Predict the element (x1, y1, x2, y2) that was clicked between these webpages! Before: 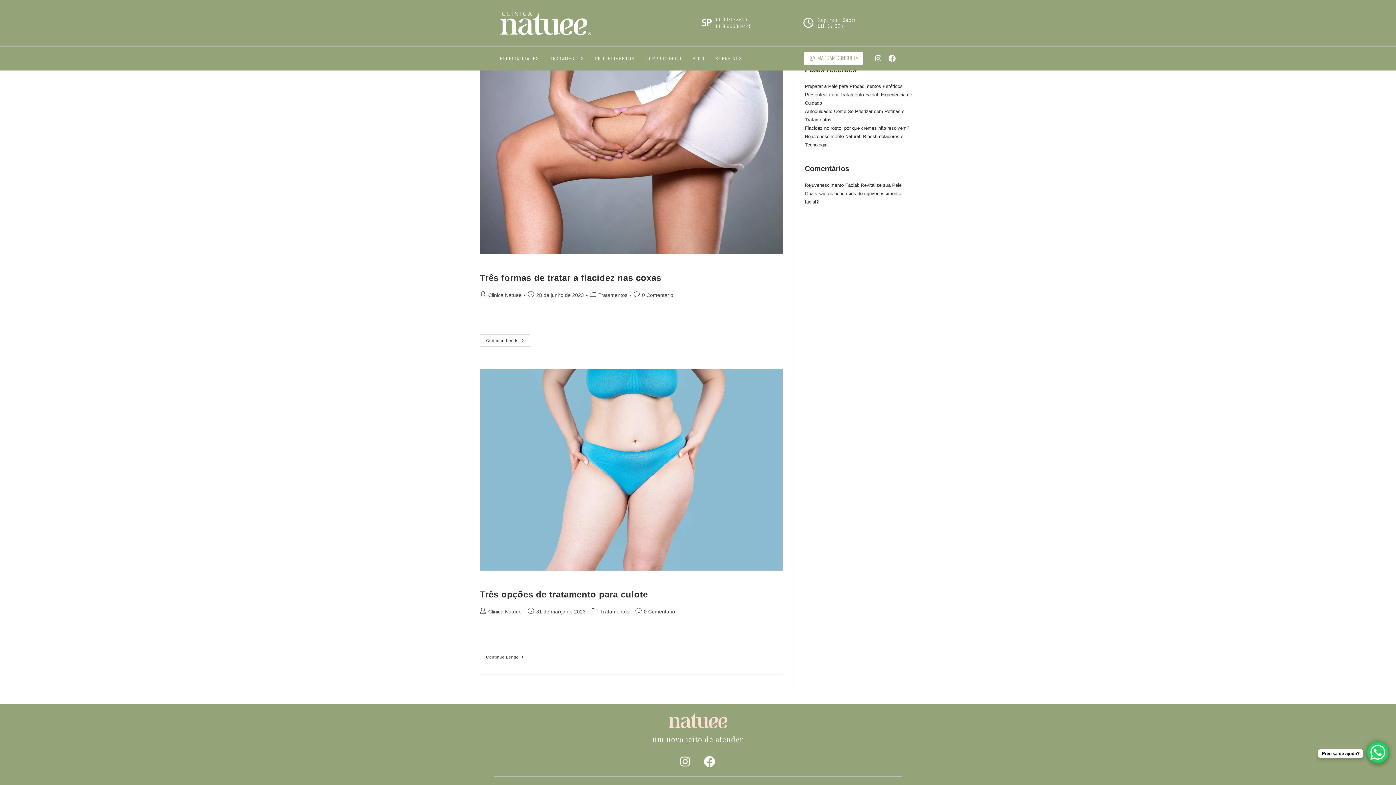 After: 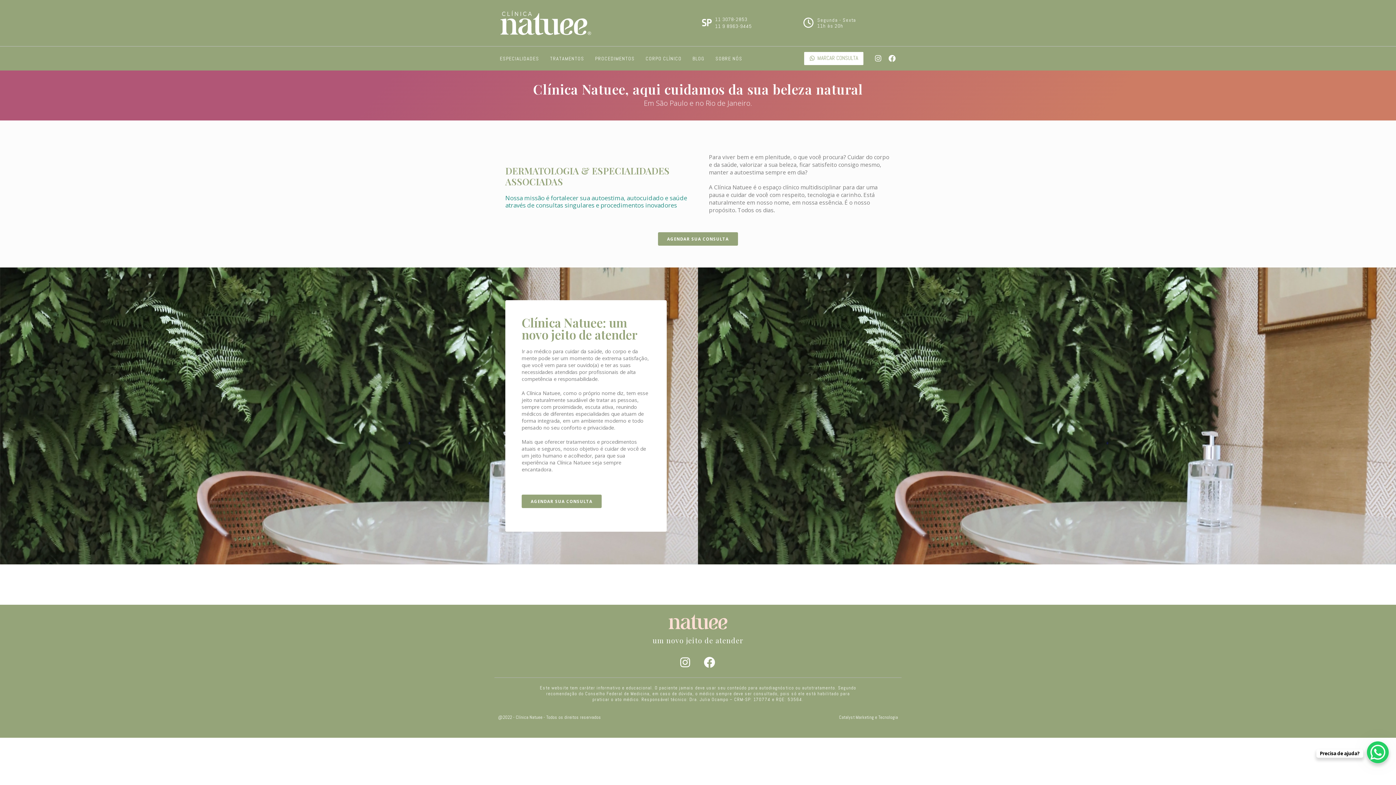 Action: label: SOBRE NÓS bbox: (710, 50, 748, 66)